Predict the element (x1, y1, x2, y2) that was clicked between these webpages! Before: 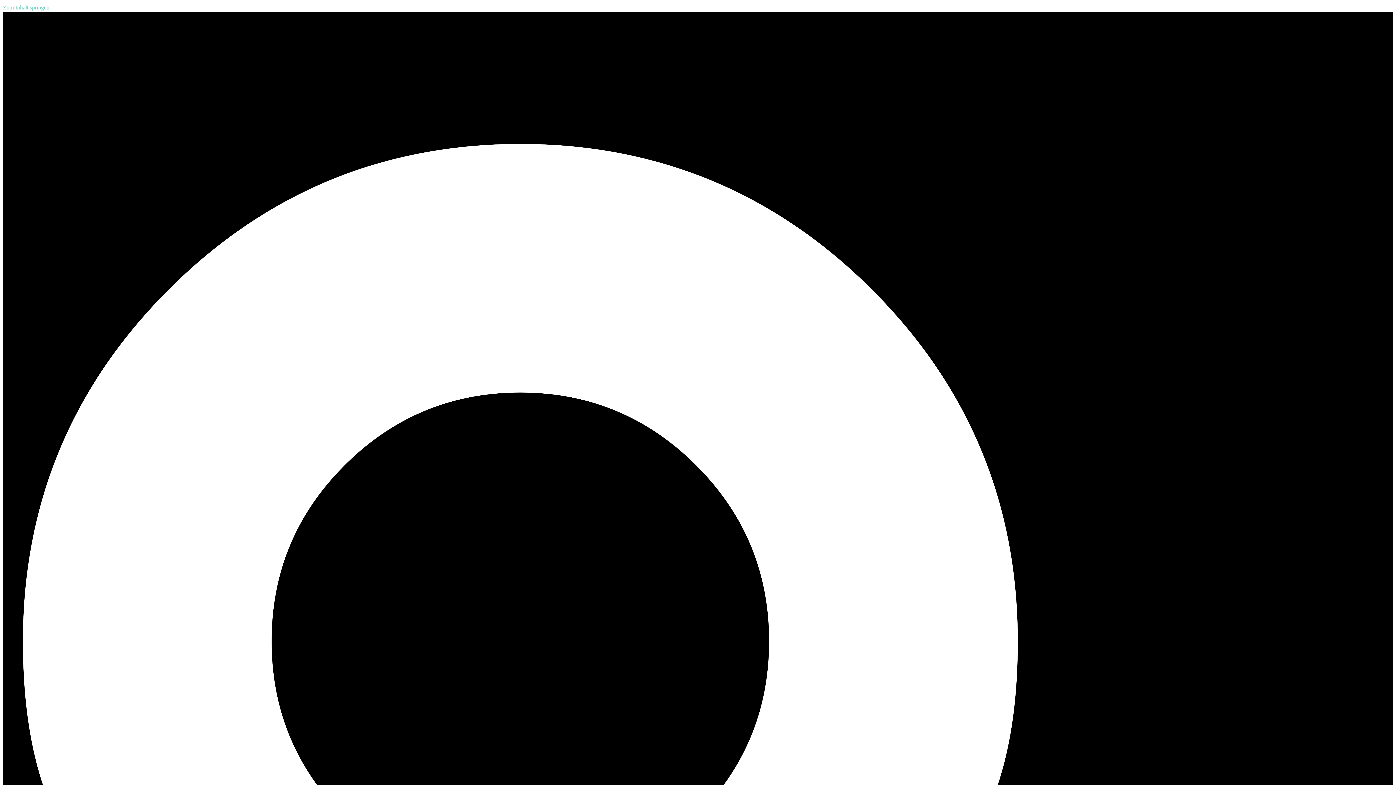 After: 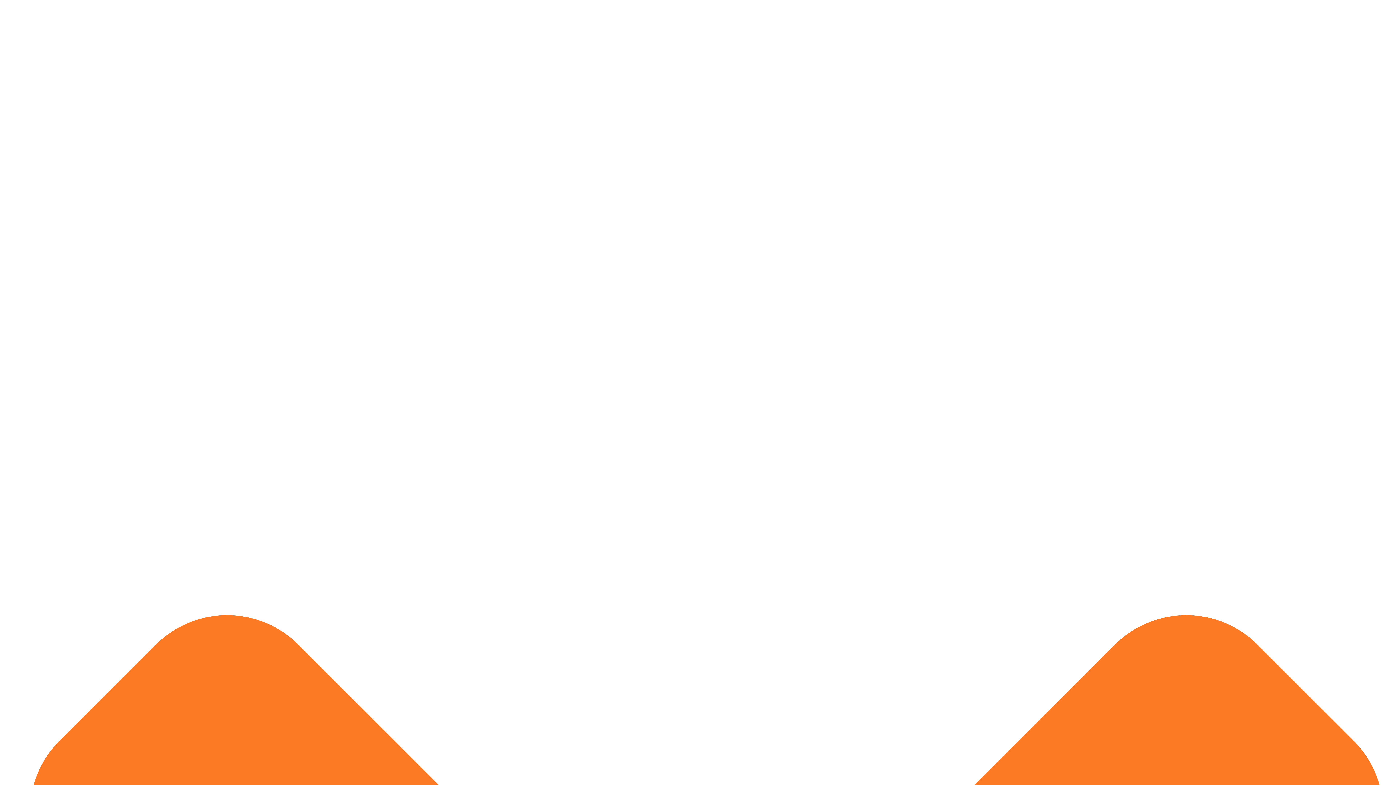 Action: label: Zum Inhalt springen bbox: (2, 4, 49, 10)